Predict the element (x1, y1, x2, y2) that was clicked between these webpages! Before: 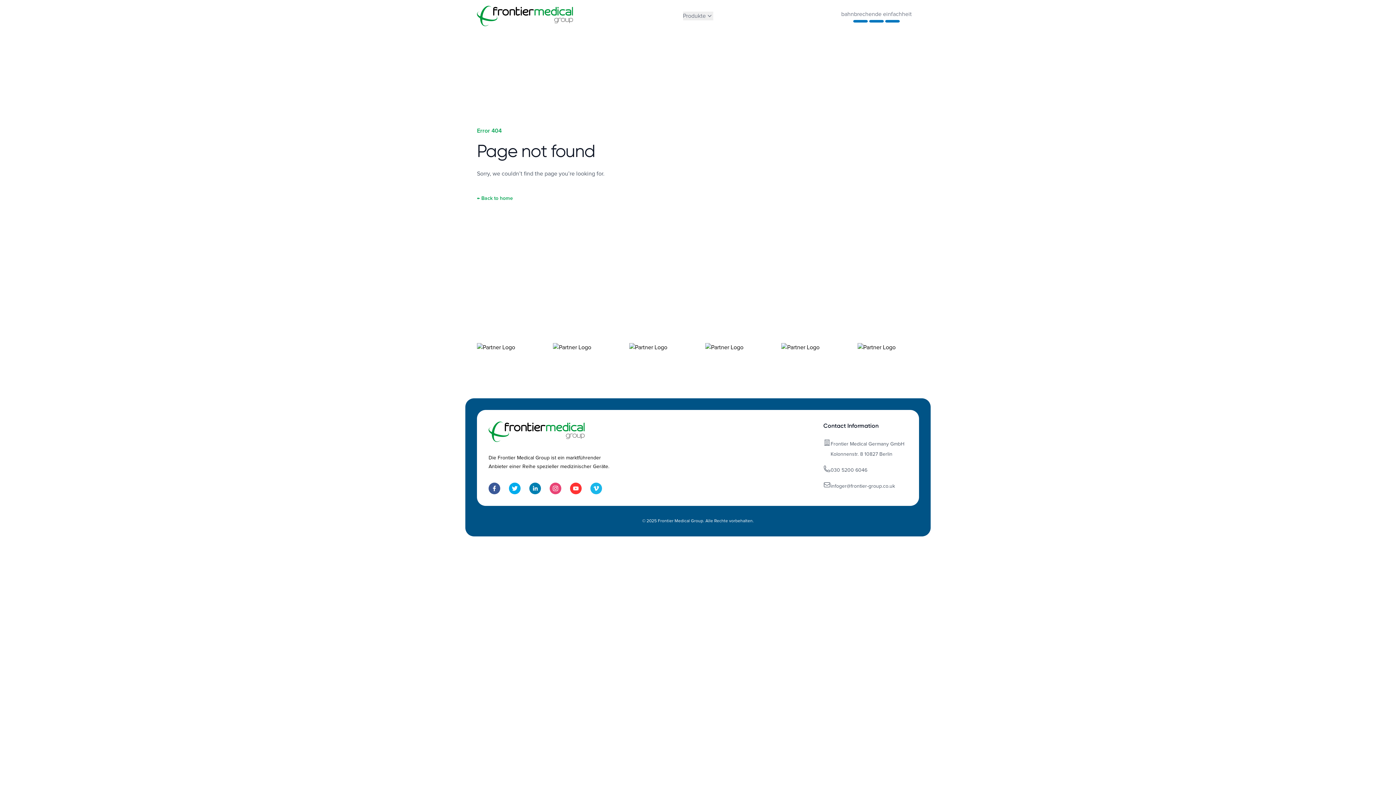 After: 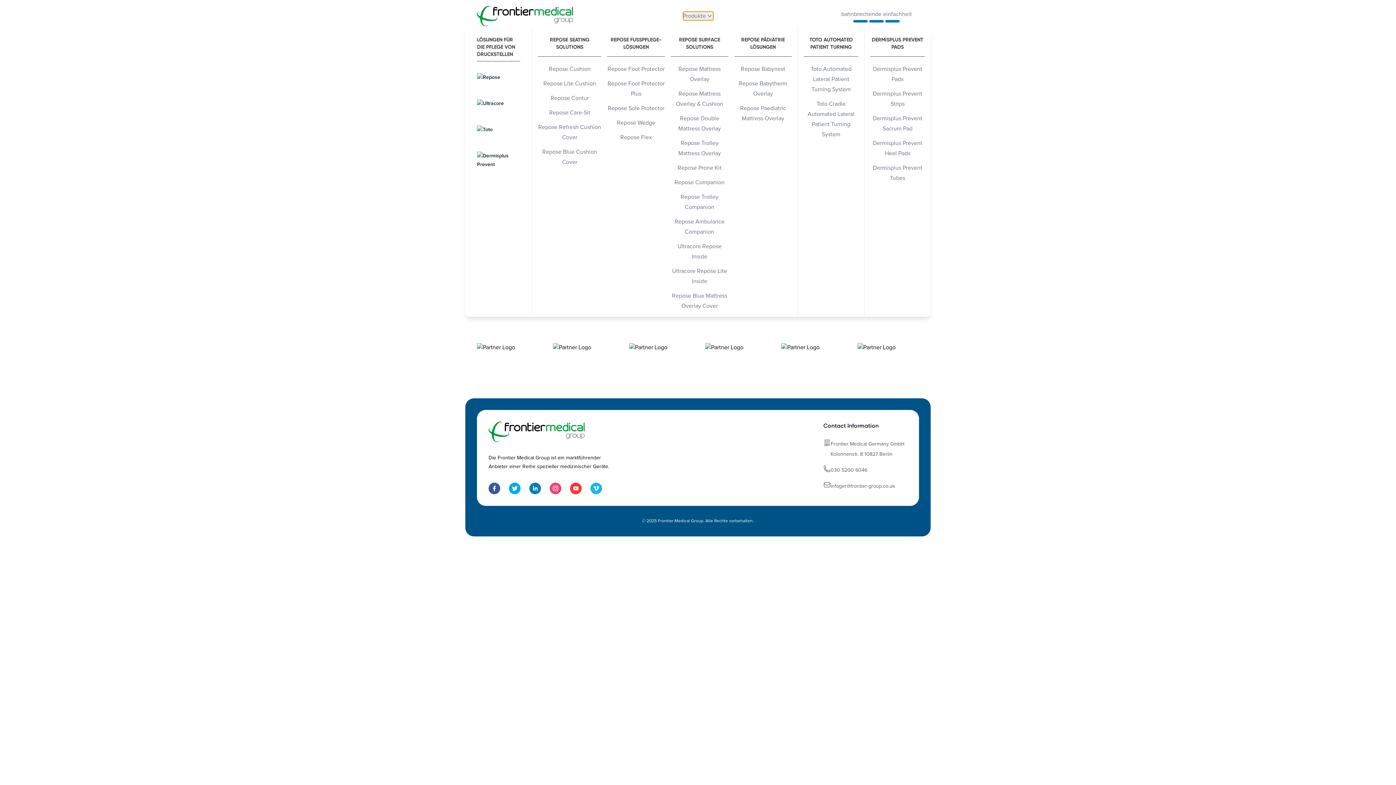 Action: label: Produkte bbox: (683, 11, 713, 20)